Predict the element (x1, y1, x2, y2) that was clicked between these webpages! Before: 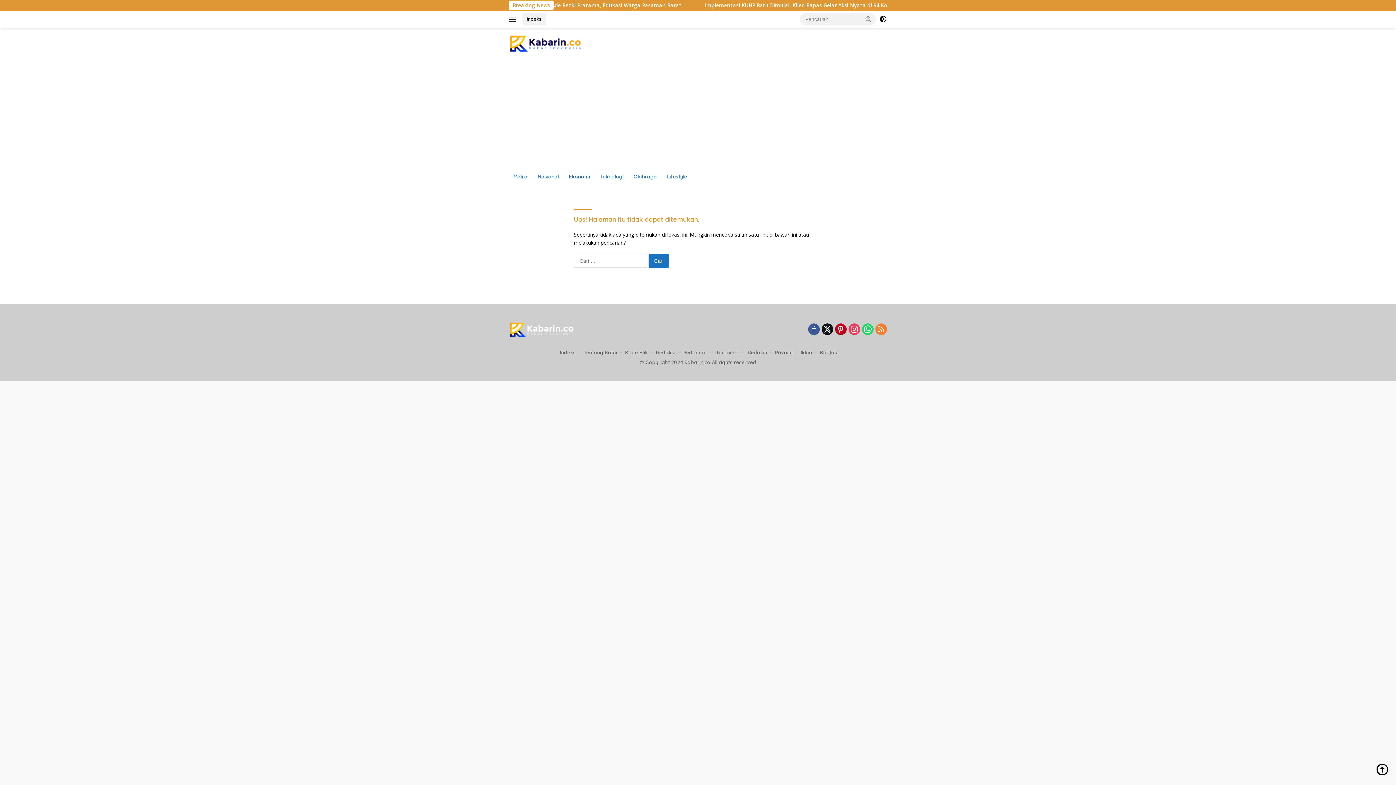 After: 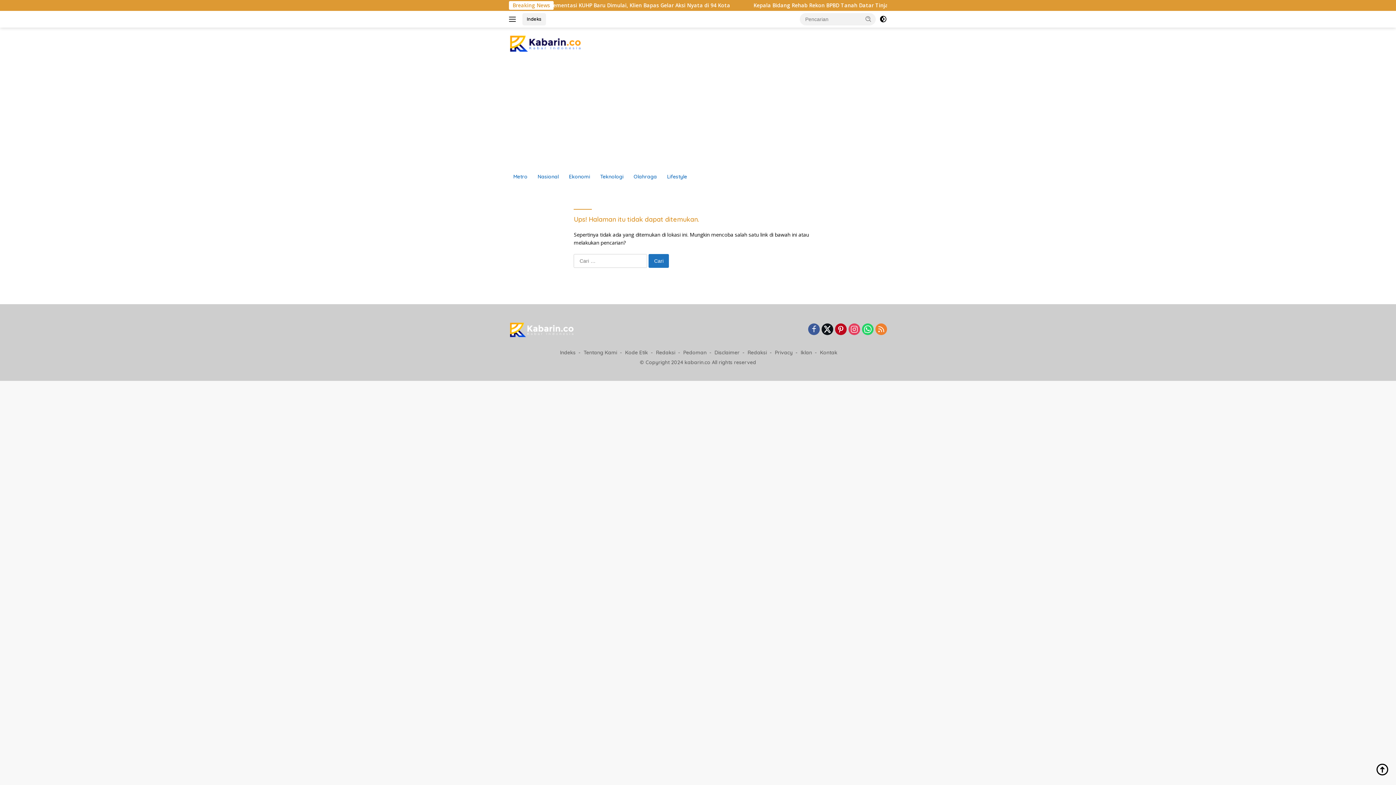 Action: bbox: (653, 348, 678, 356) label: Redaksi